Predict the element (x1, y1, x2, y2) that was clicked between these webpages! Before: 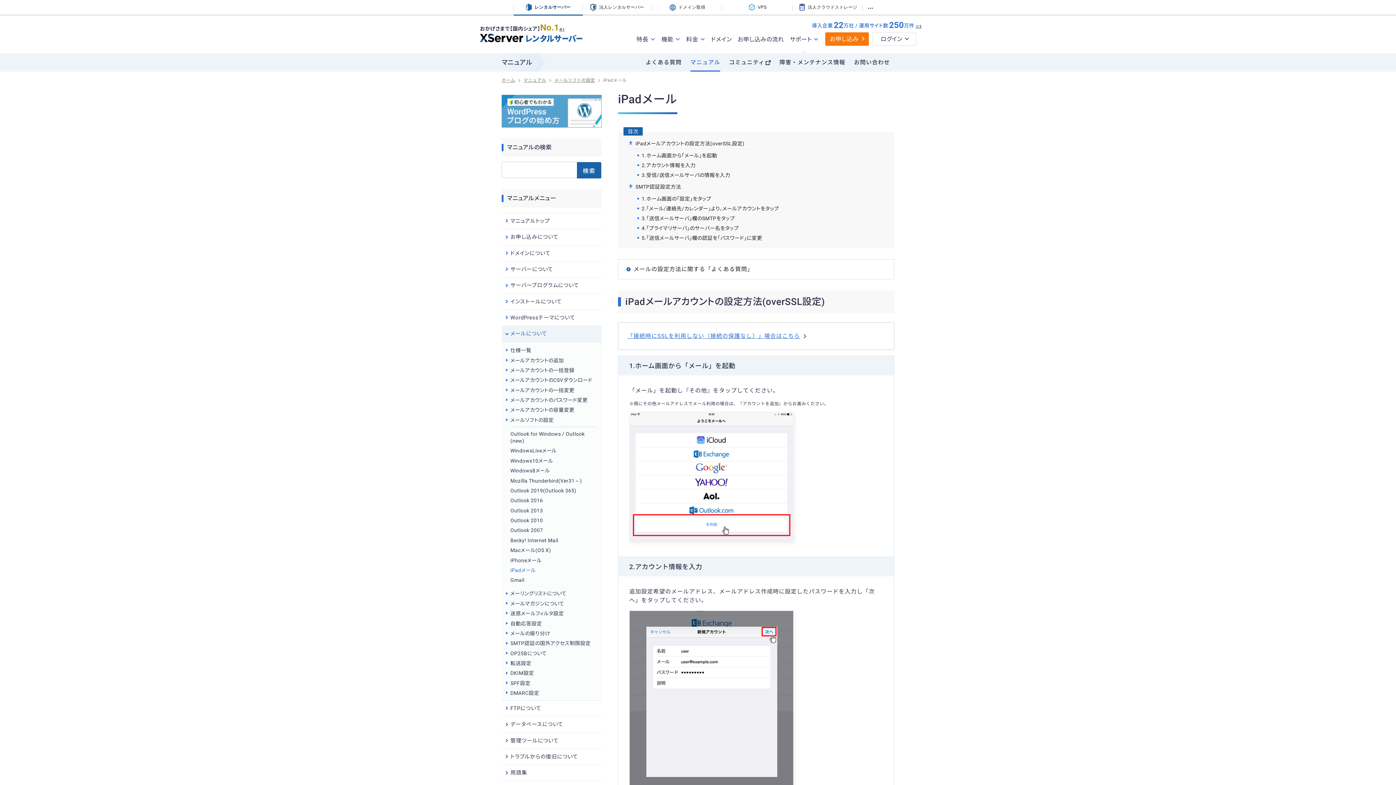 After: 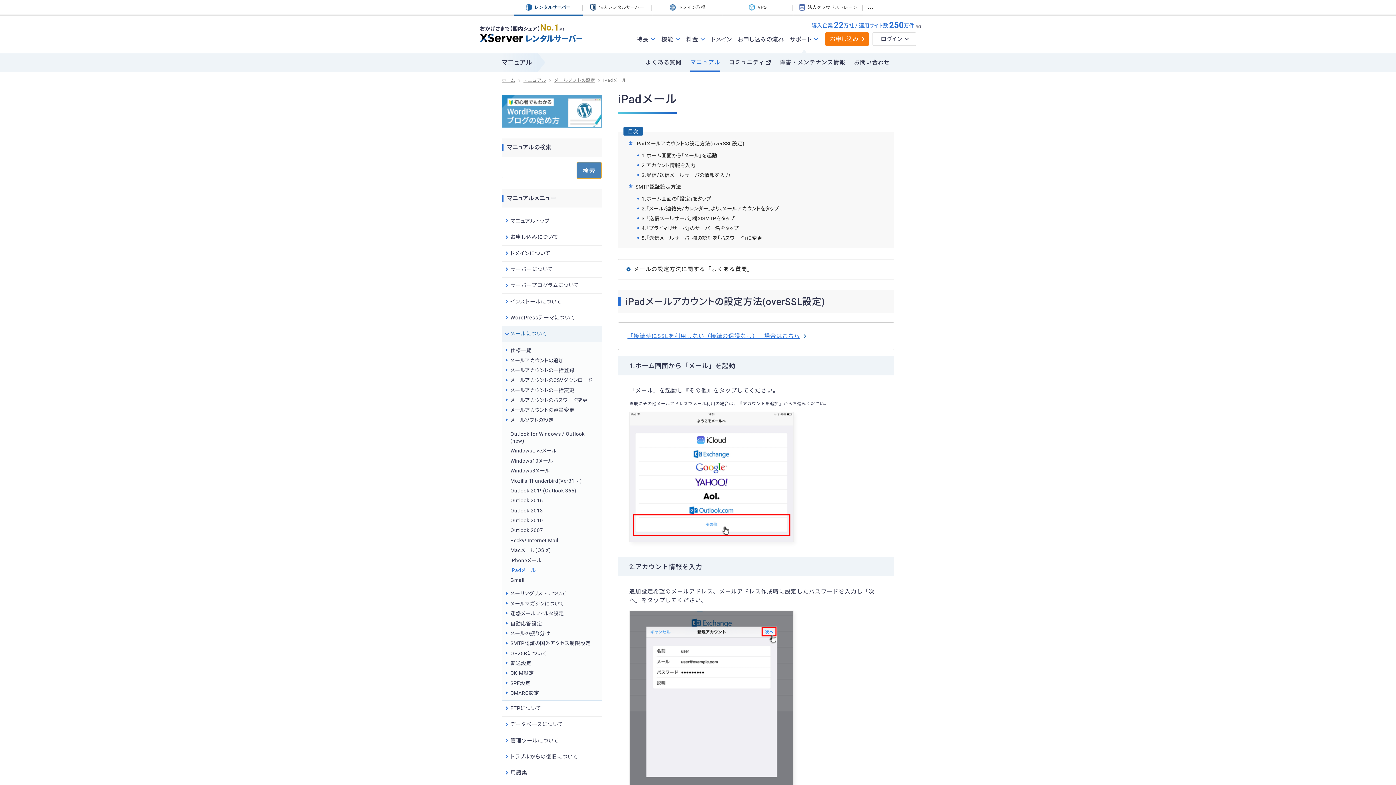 Action: bbox: (577, 162, 601, 178)